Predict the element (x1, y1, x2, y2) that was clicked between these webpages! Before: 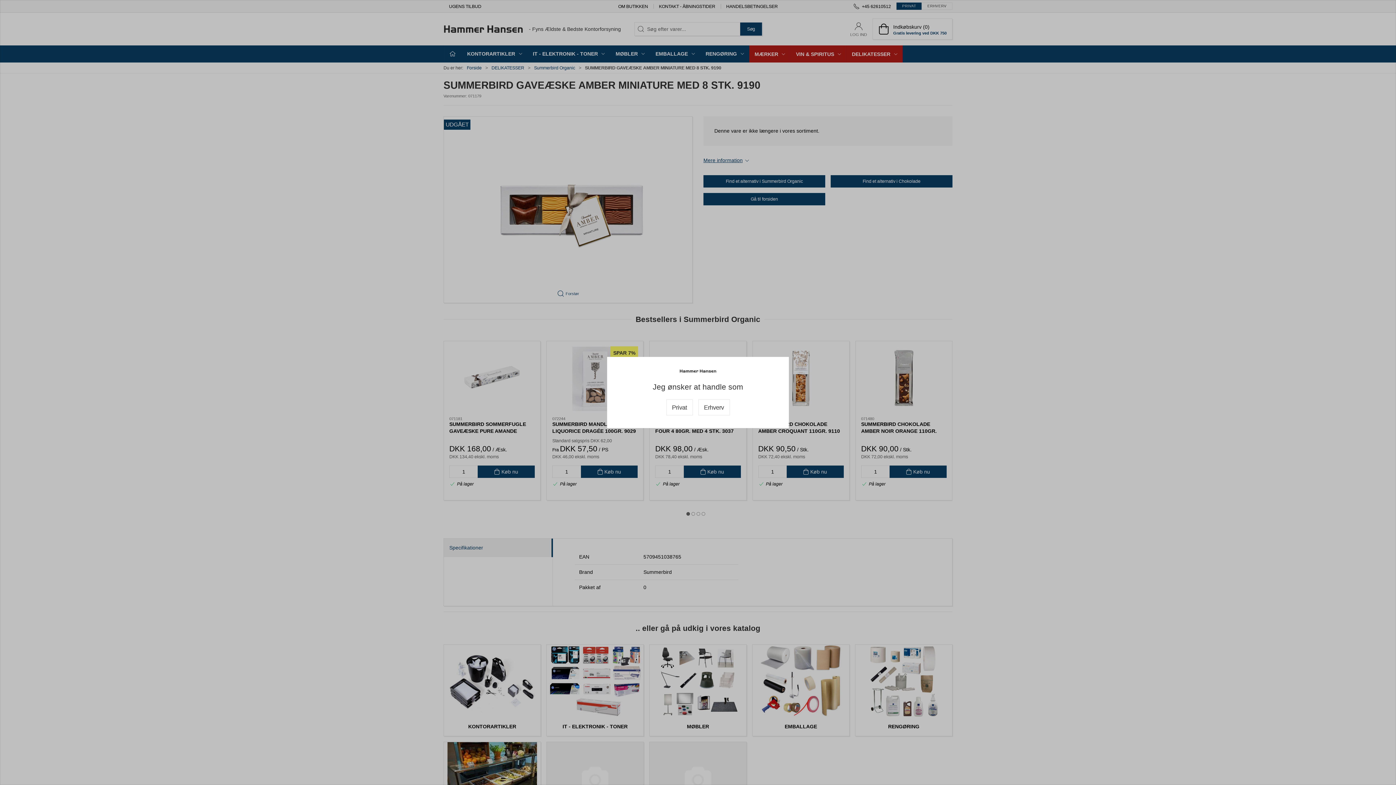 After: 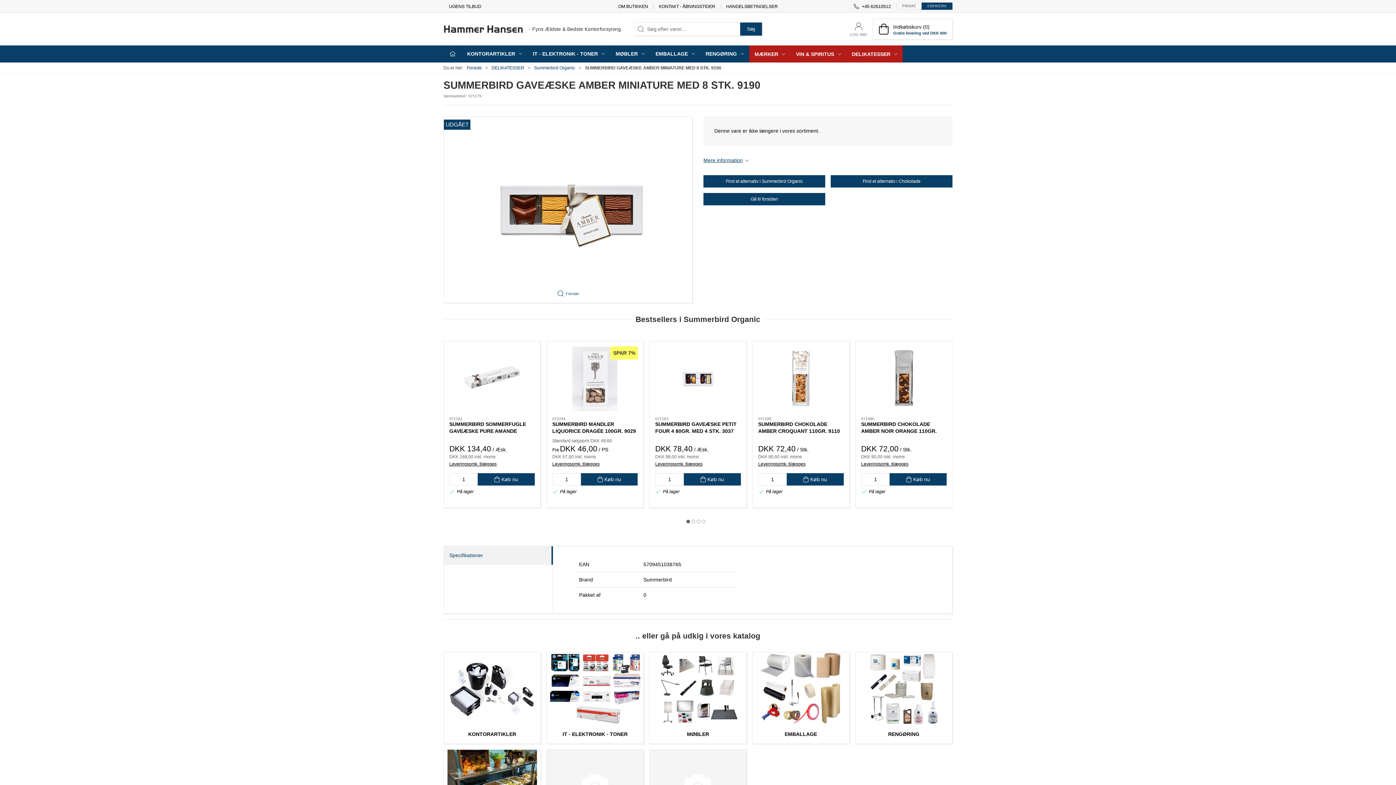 Action: label: Erhverv bbox: (698, 399, 730, 415)